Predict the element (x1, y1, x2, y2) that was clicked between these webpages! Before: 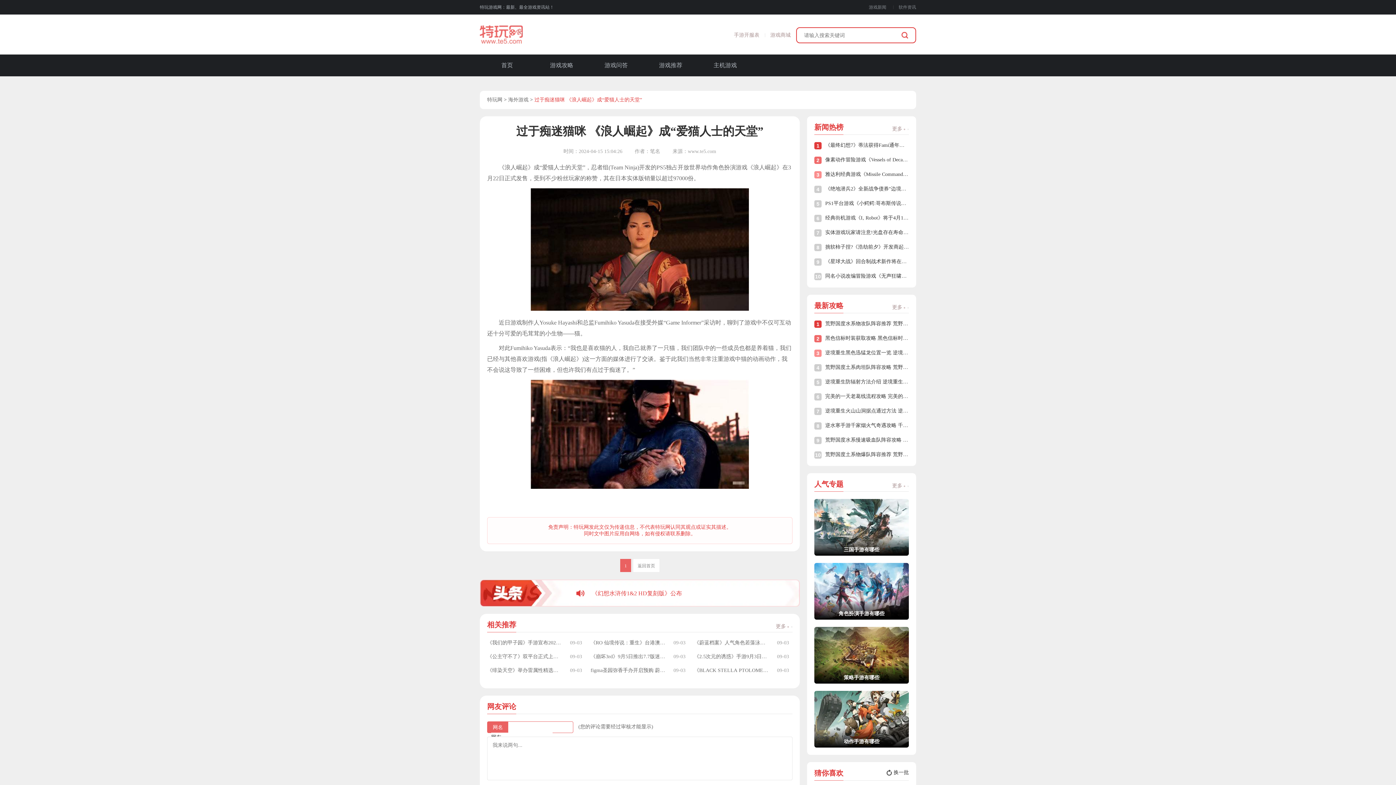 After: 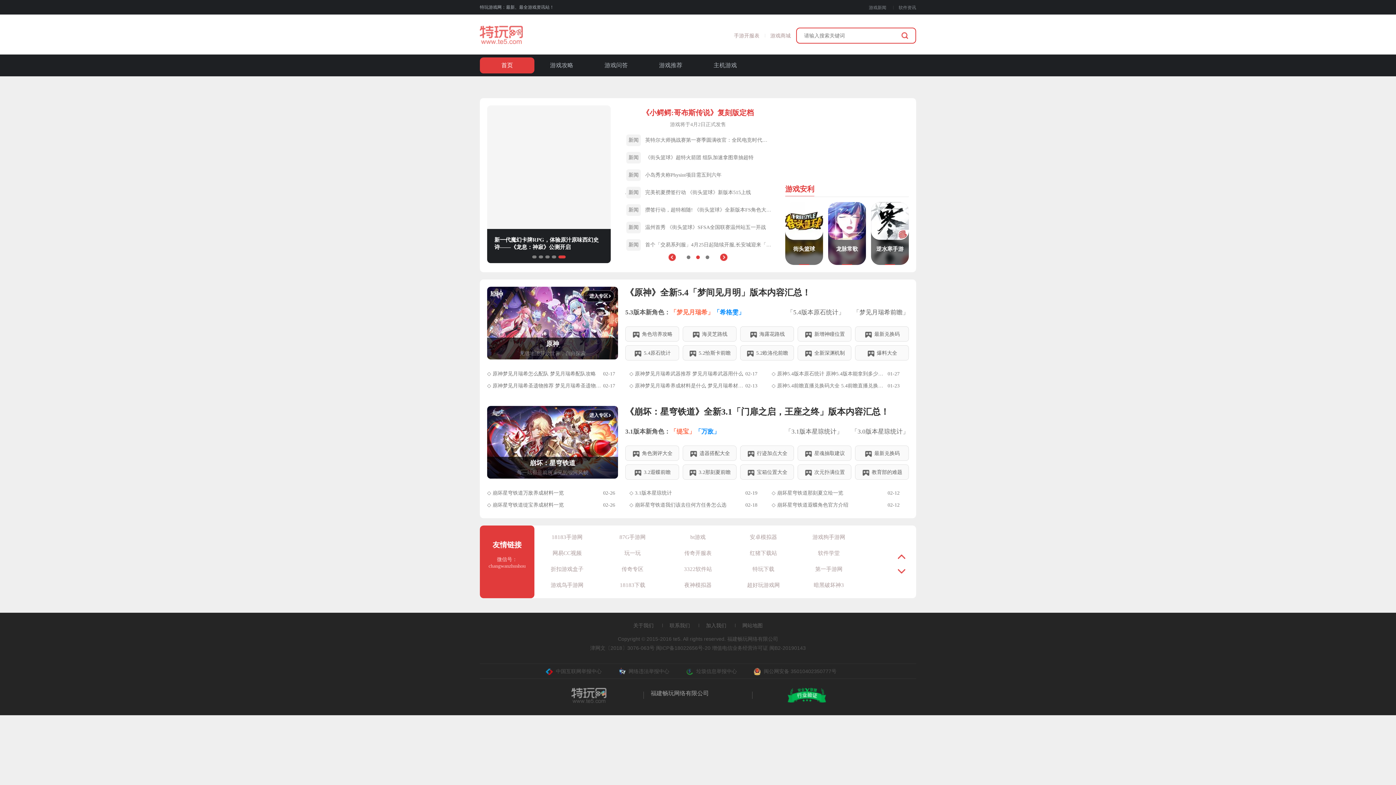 Action: label: 返回首页 bbox: (633, 558, 660, 572)